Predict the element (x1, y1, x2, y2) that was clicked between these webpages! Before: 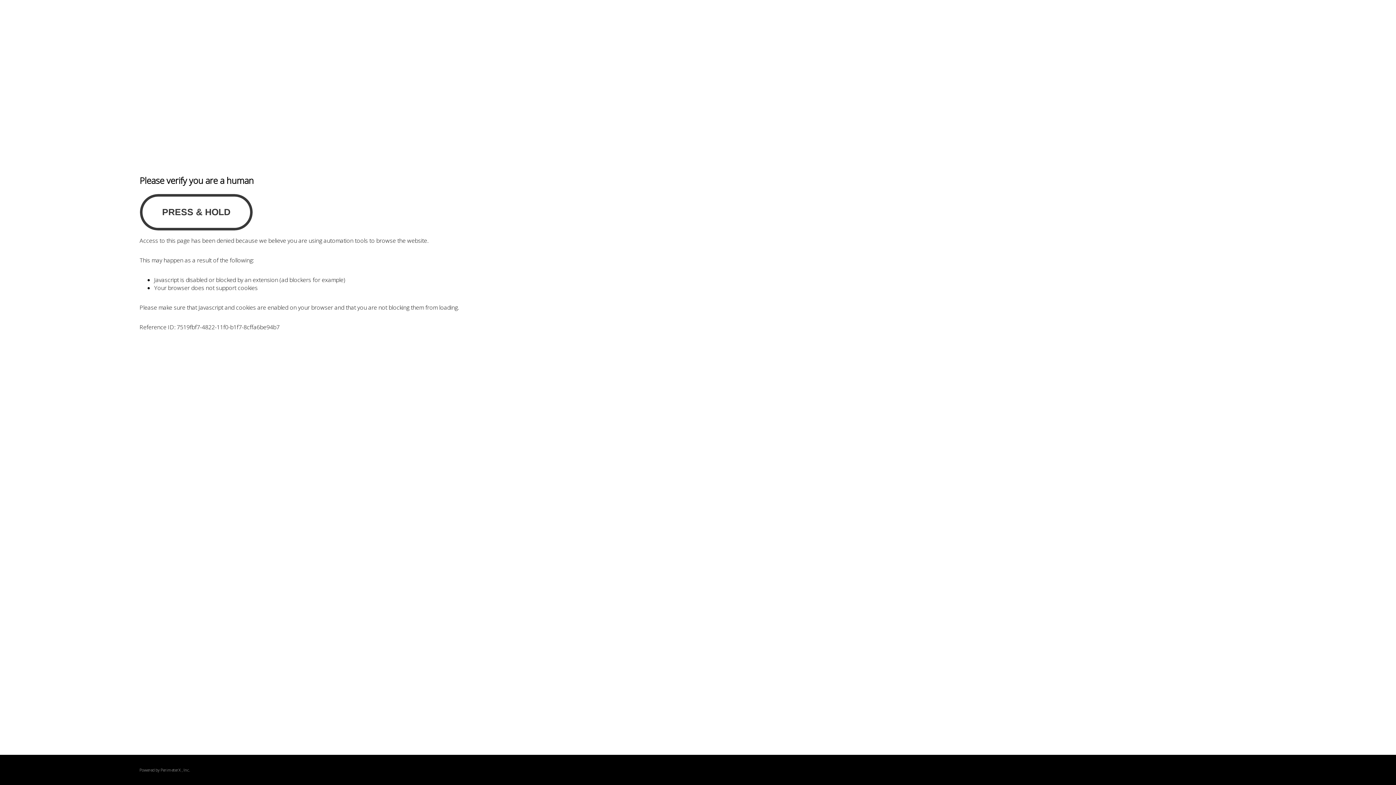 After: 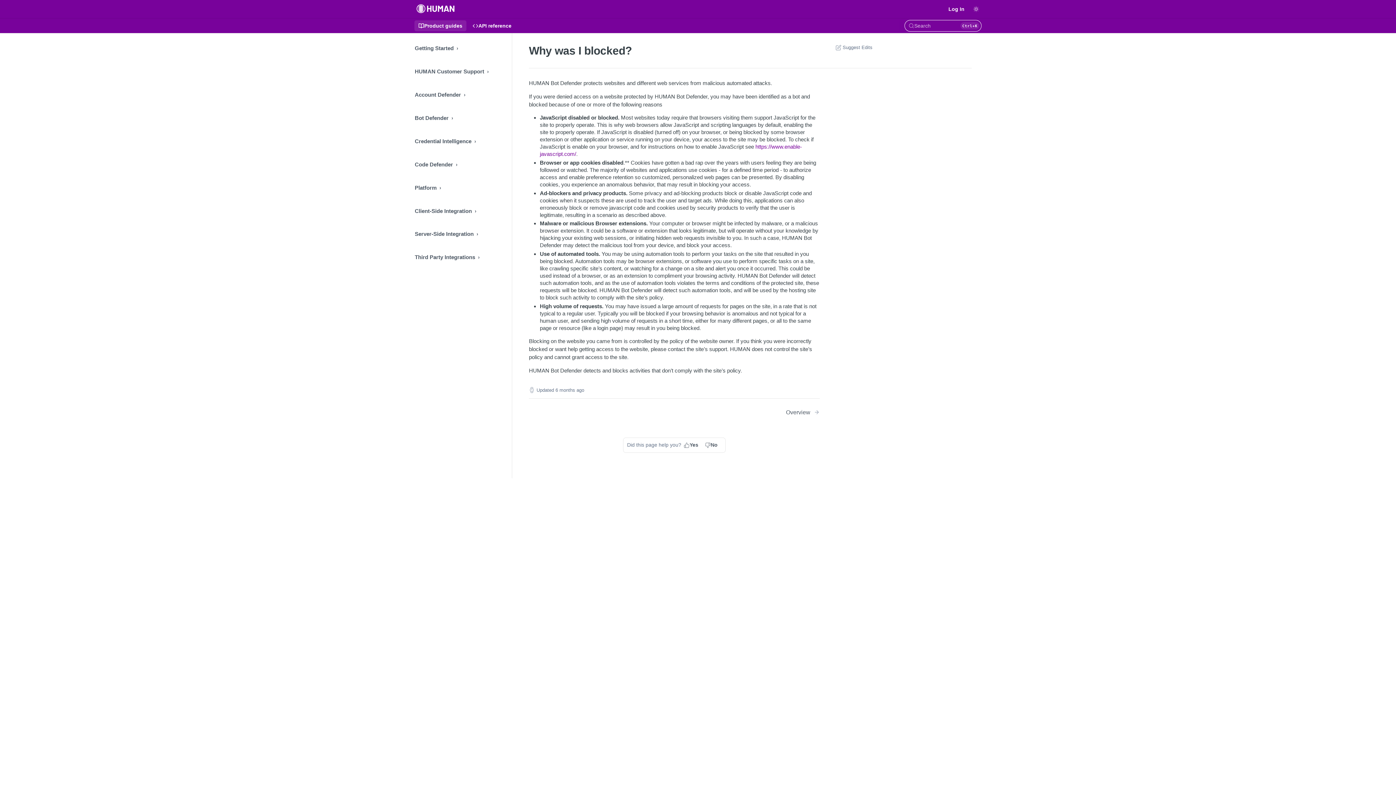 Action: label: PerimeterX bbox: (160, 767, 180, 773)